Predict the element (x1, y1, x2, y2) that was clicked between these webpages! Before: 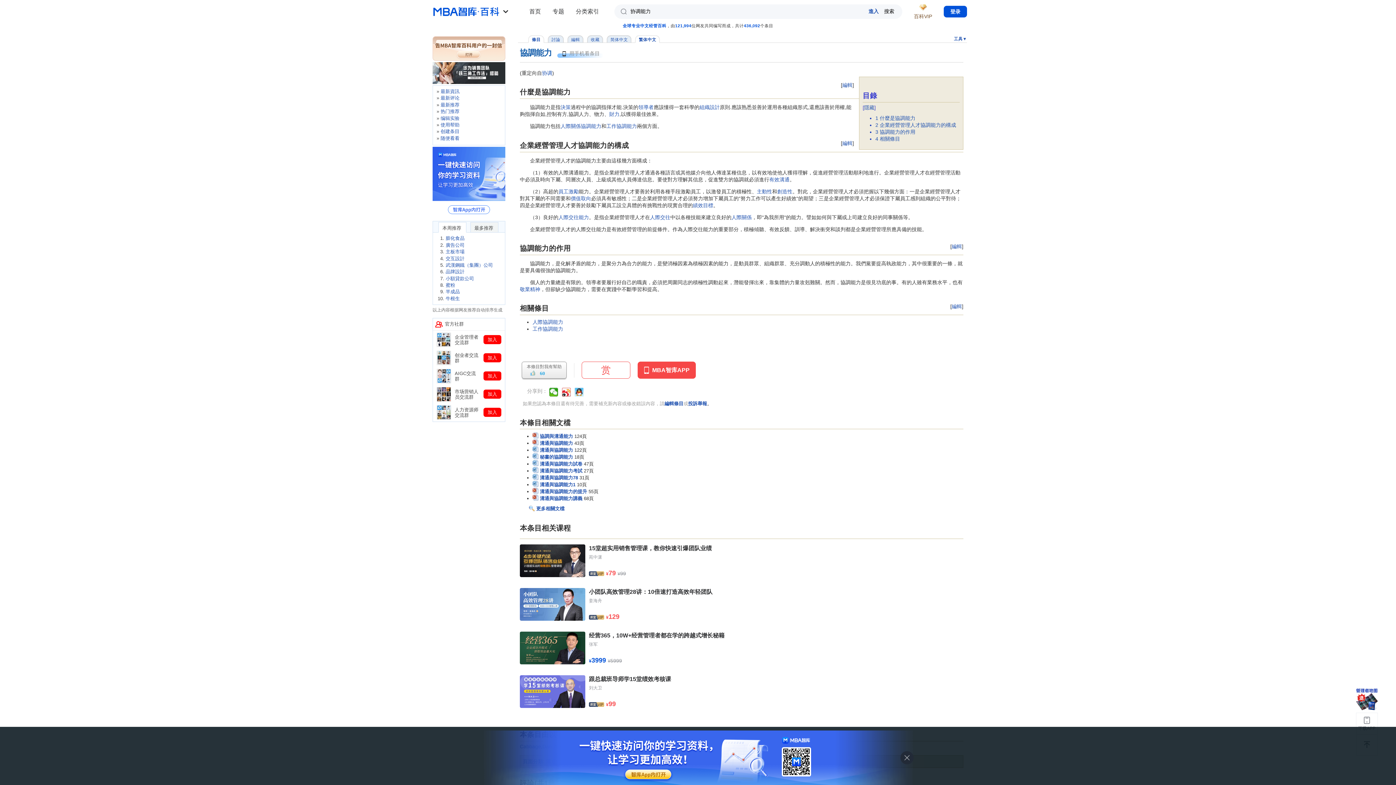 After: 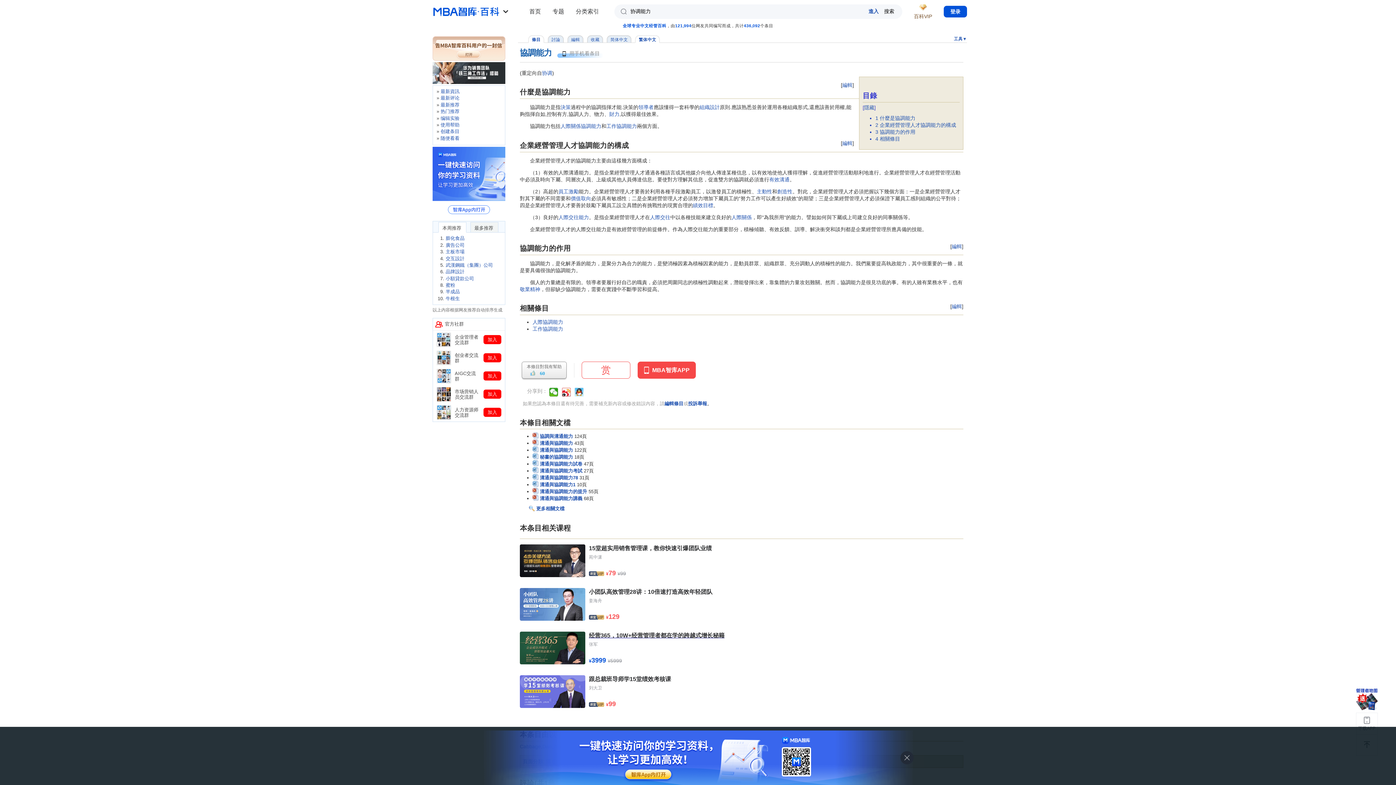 Action: bbox: (589, 632, 960, 640) label: 经营365，10W+经营管理者都在学的跨越式增长秘籍